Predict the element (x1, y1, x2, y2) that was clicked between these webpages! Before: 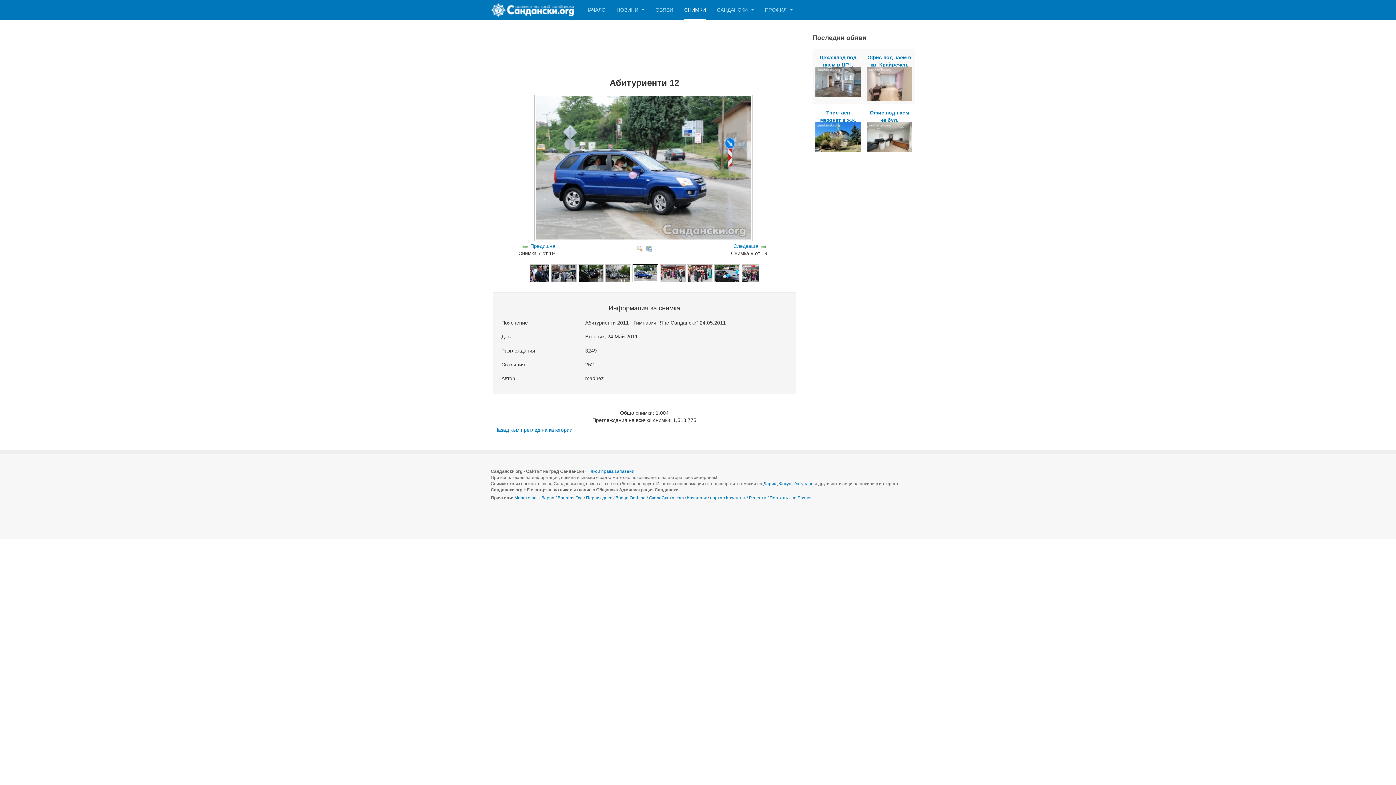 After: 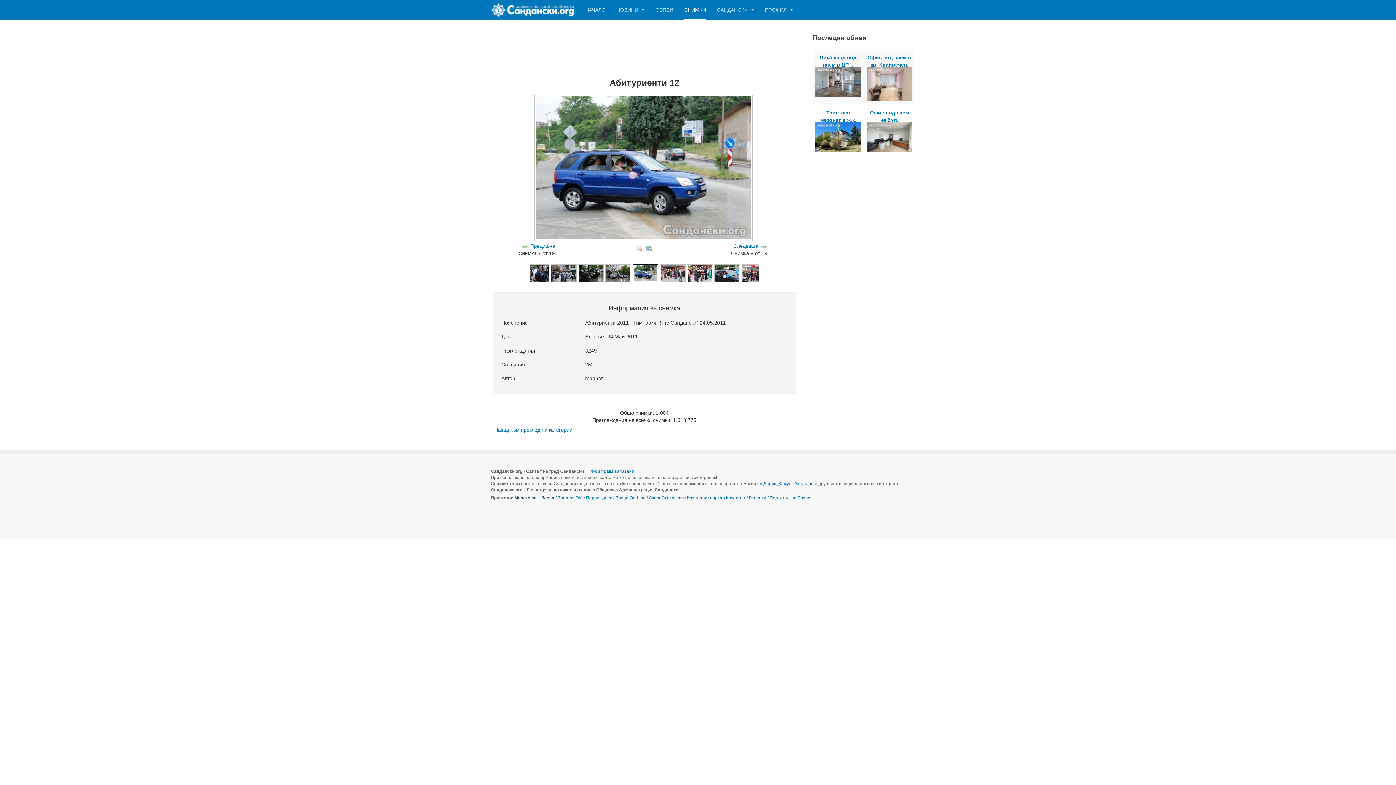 Action: label: Морето.net - Варна bbox: (514, 495, 554, 500)